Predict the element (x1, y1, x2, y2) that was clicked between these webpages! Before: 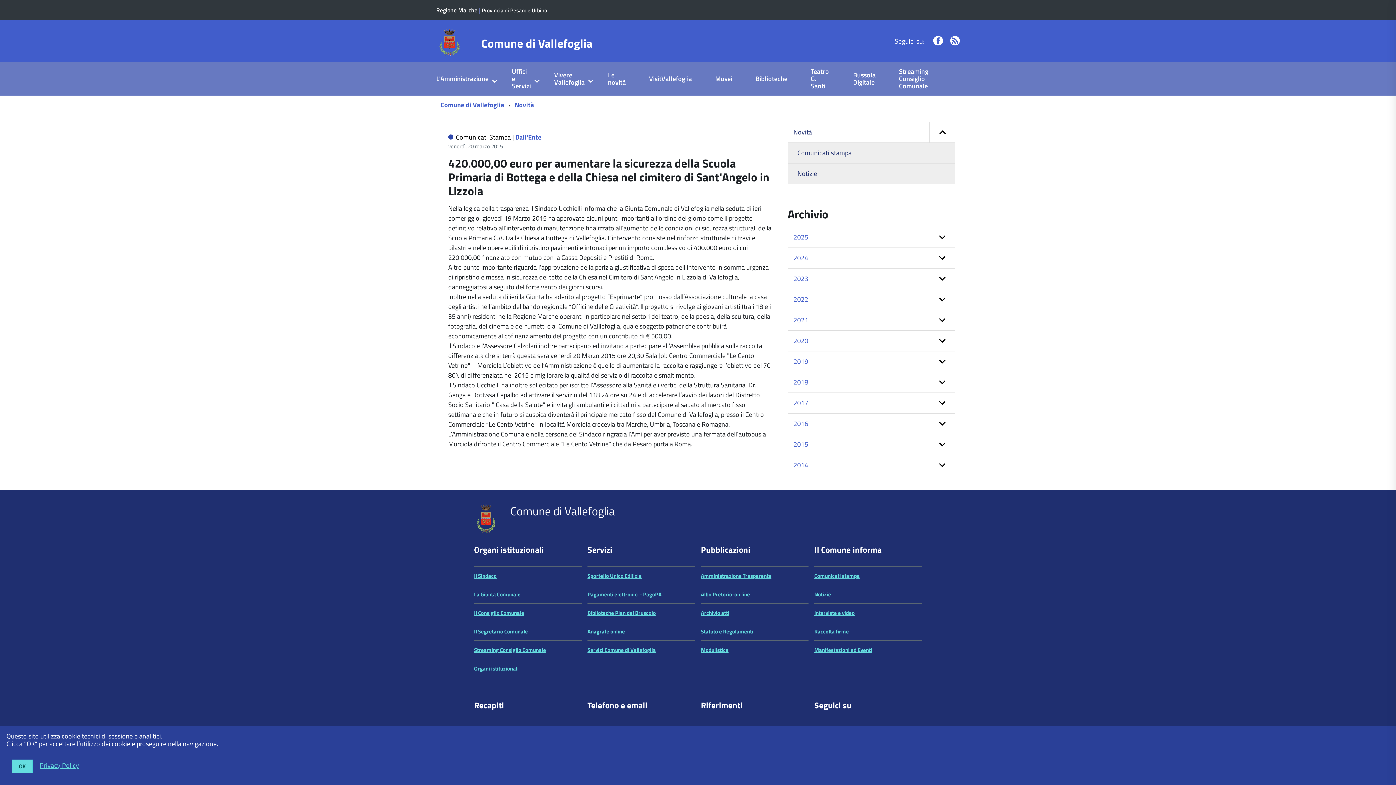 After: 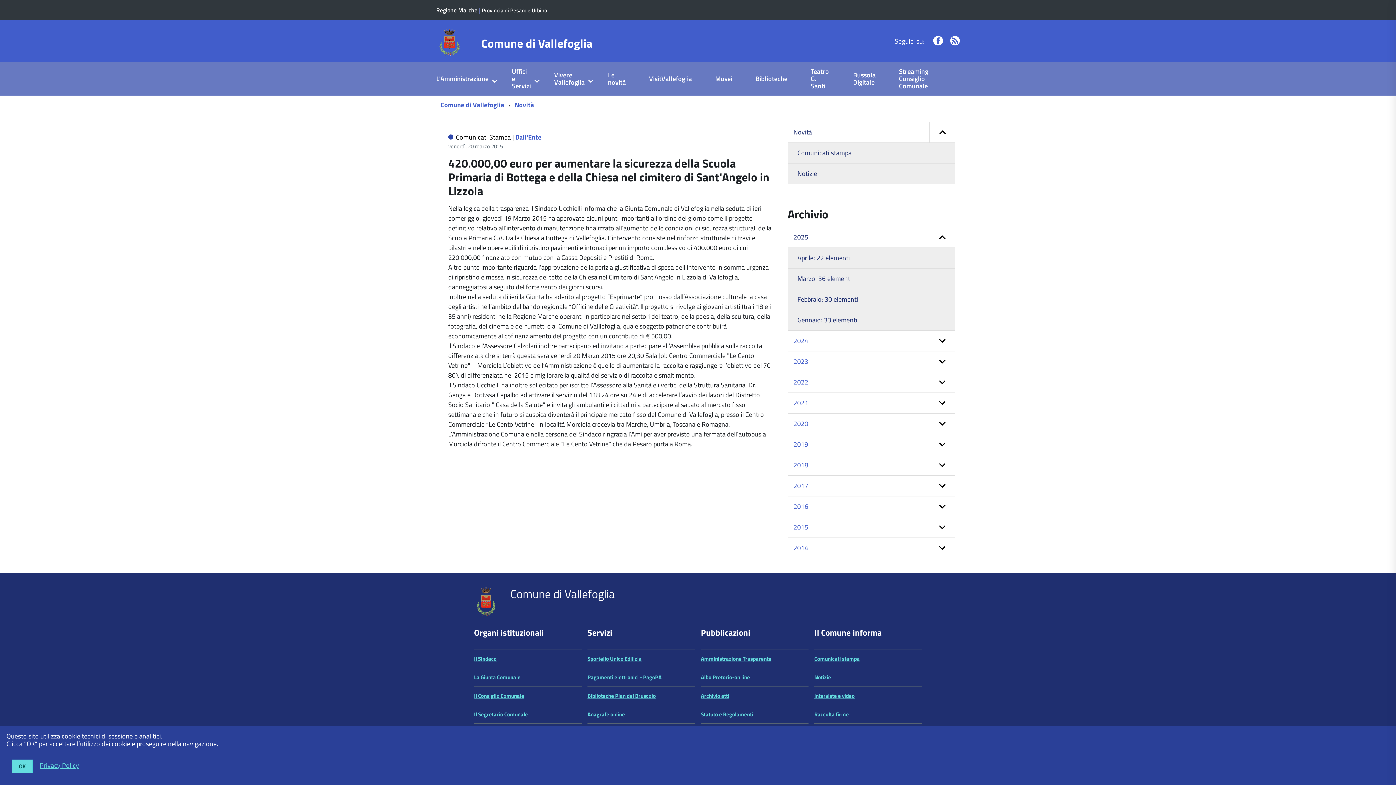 Action: label: expand bbox: (787, 227, 955, 247)